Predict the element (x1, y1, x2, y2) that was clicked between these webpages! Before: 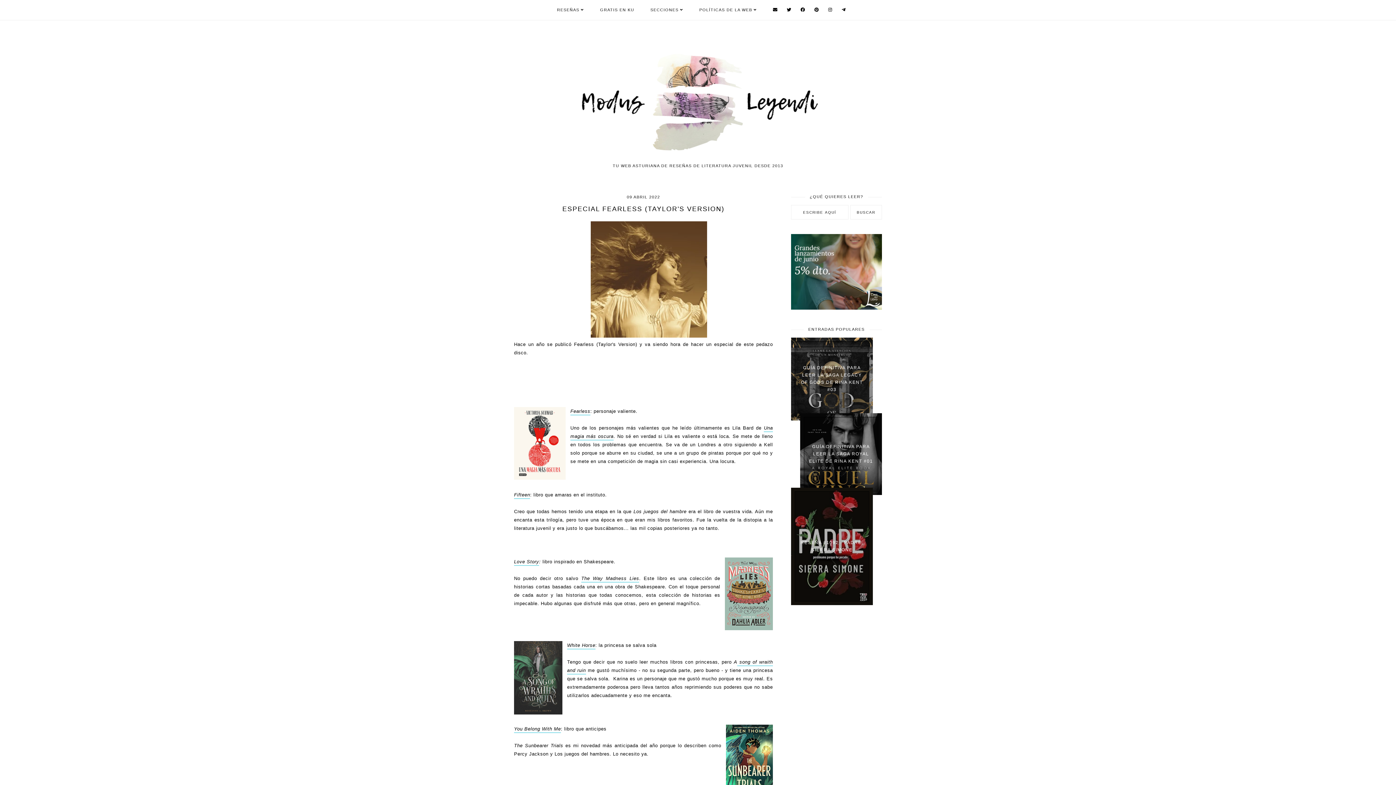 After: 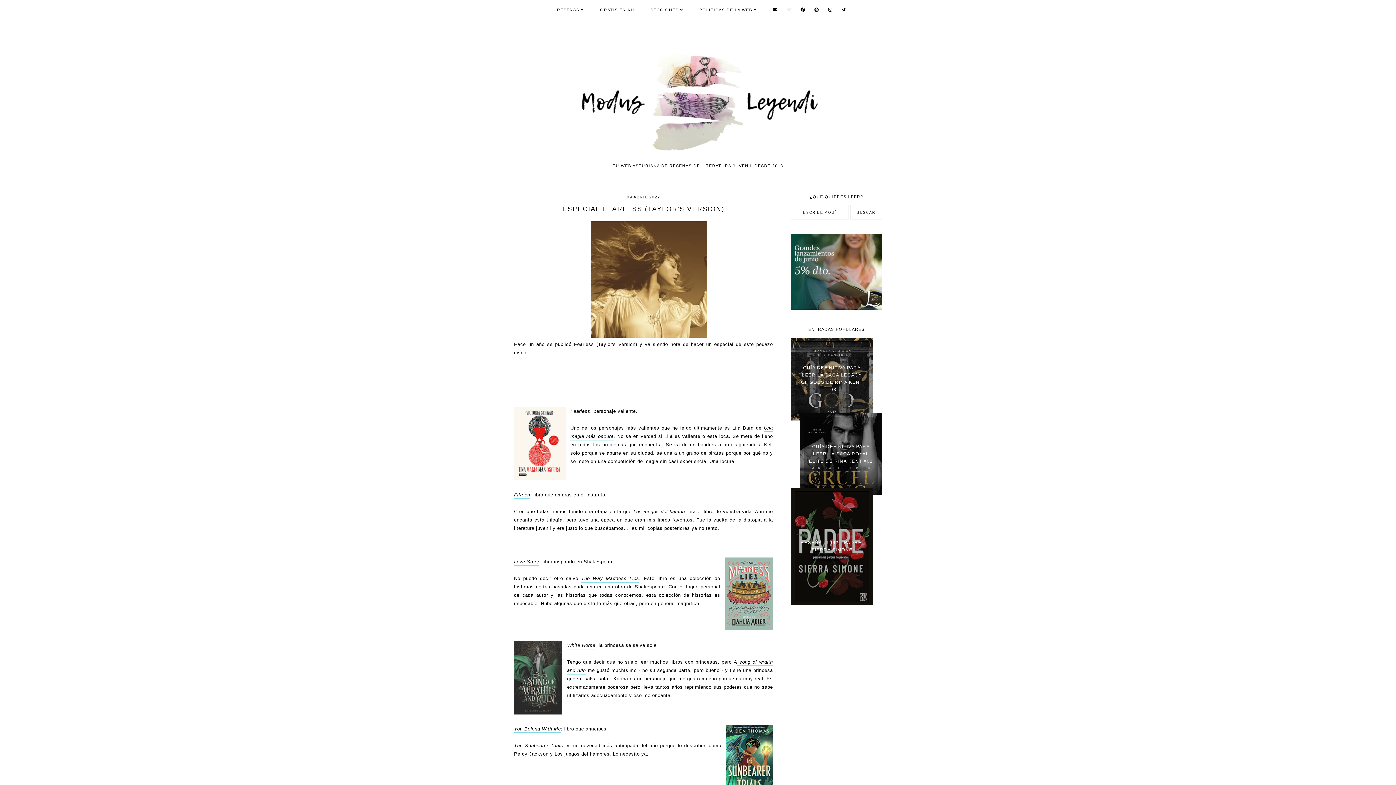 Action: bbox: (787, 7, 791, 12)